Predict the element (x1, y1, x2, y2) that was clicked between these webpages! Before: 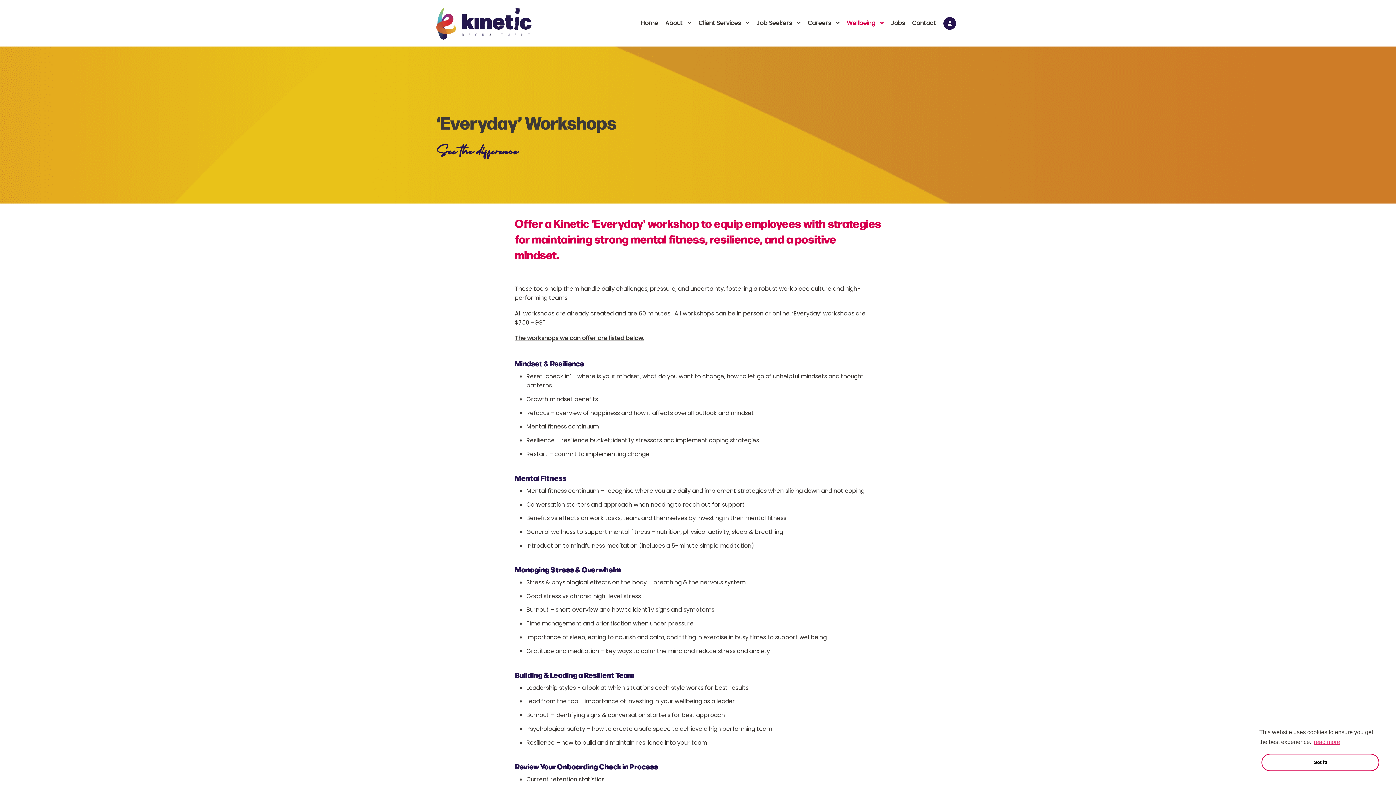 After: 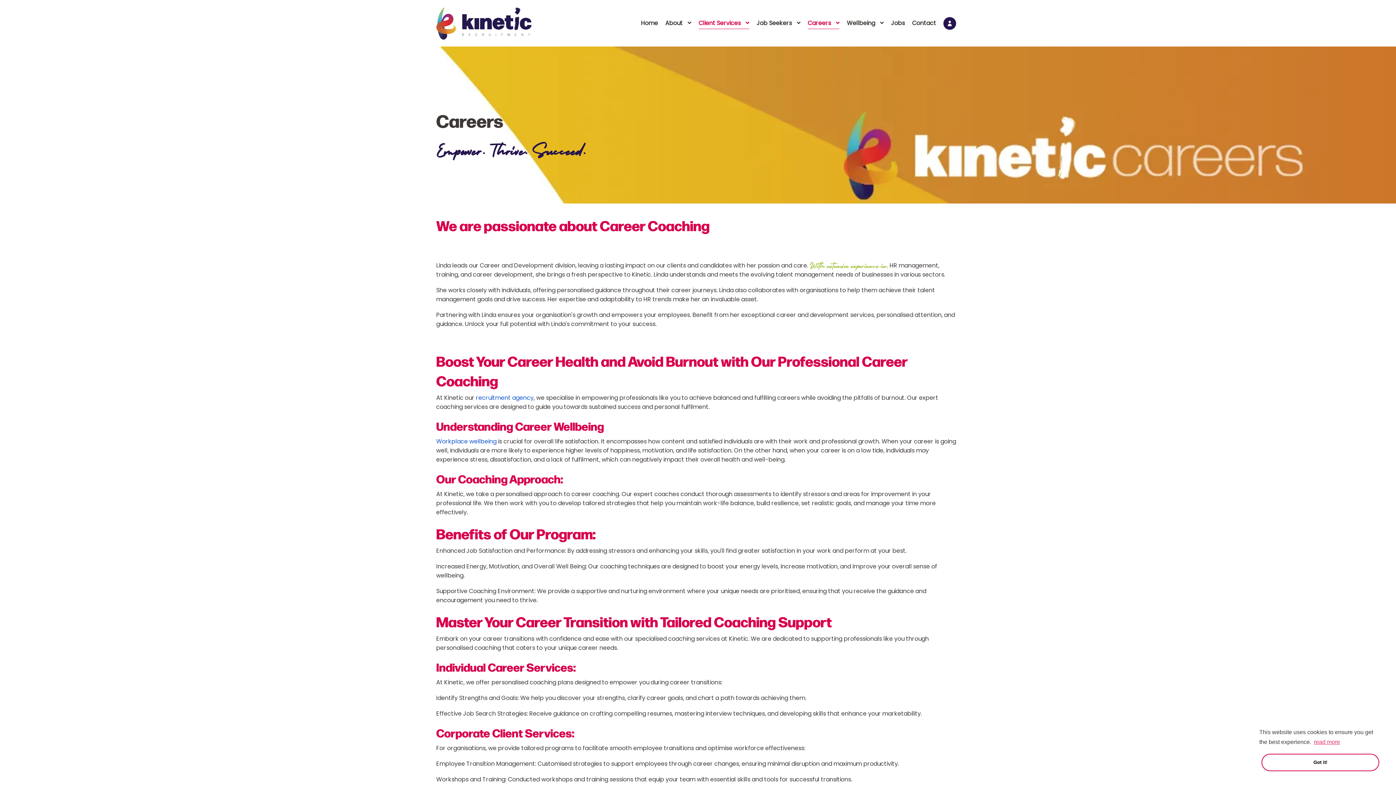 Action: label: Careers bbox: (807, 17, 839, 29)